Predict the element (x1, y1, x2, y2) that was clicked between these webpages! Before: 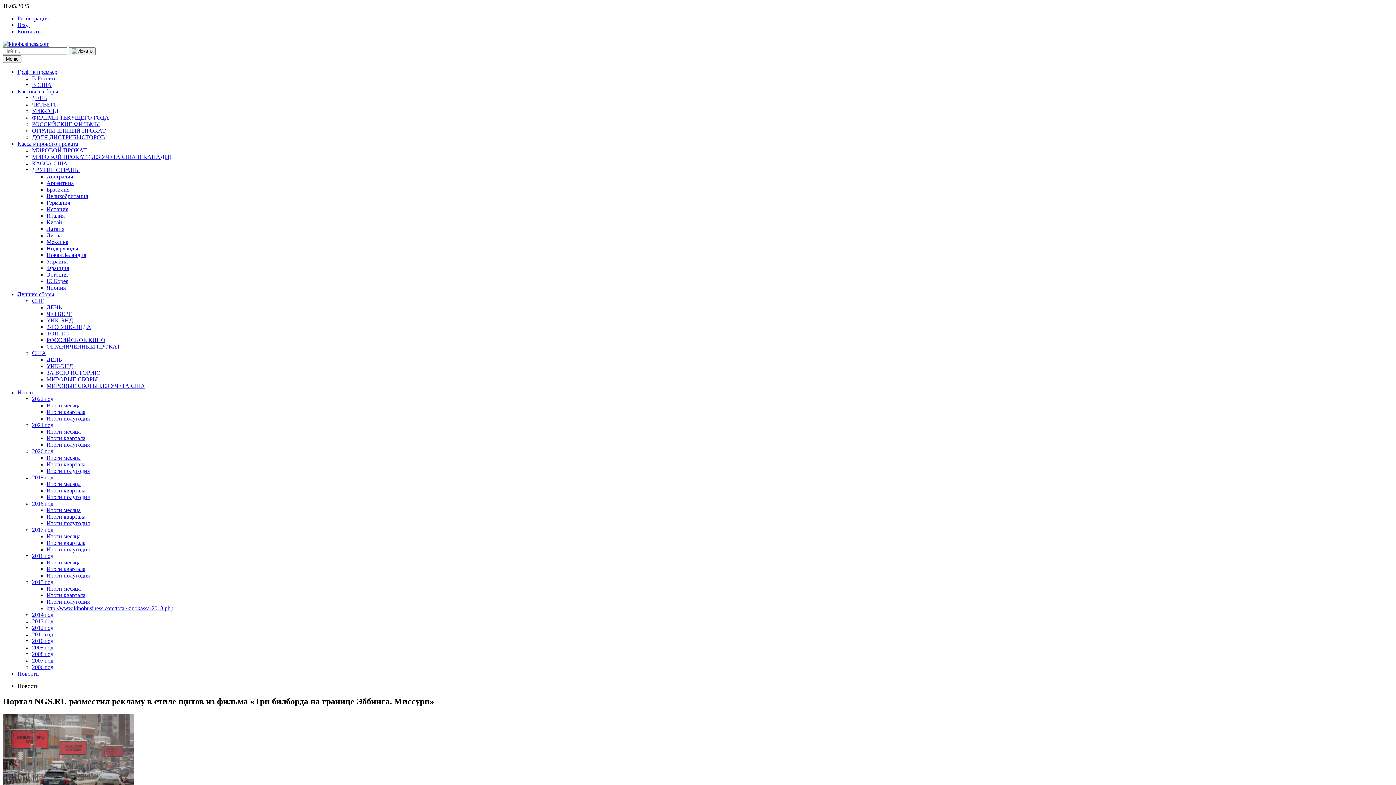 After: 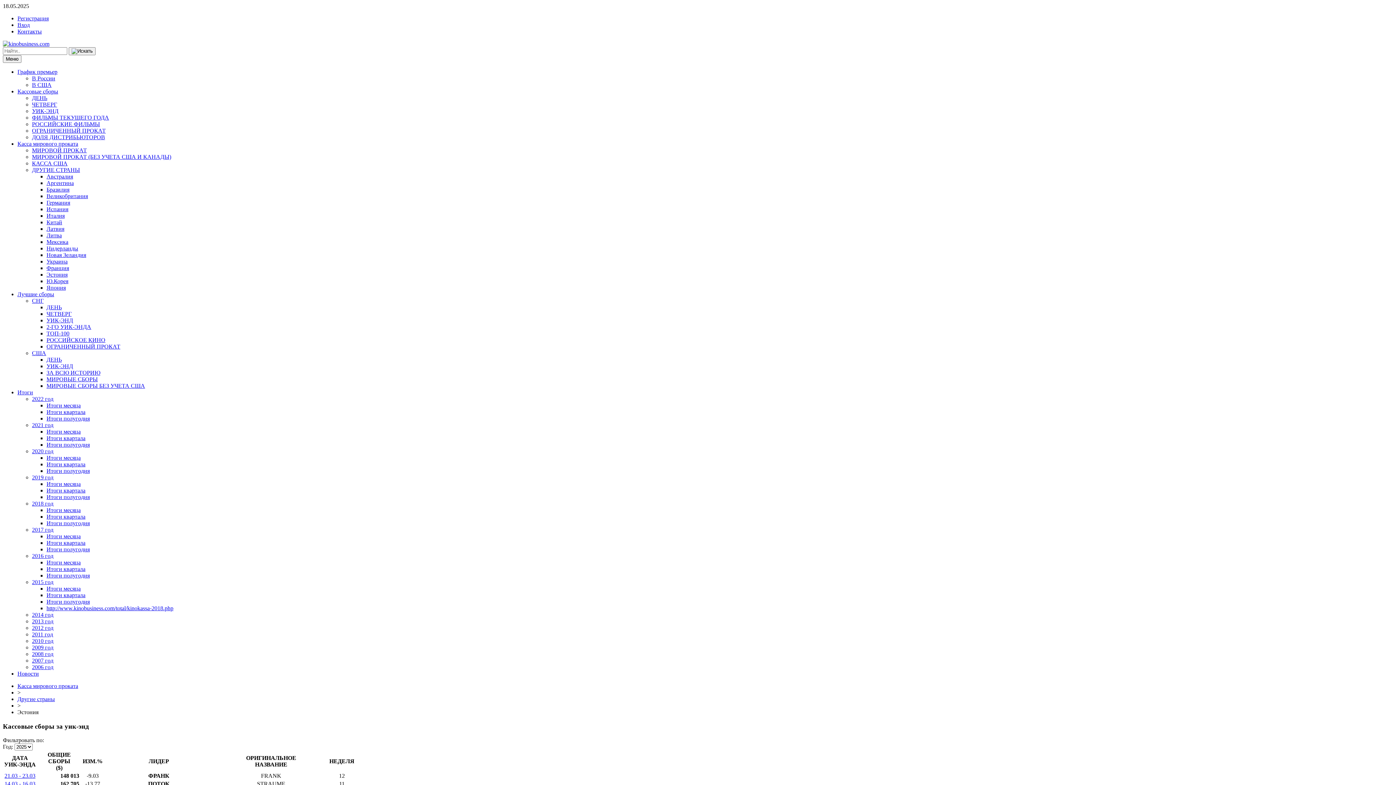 Action: bbox: (46, 271, 67, 277) label: Эстония